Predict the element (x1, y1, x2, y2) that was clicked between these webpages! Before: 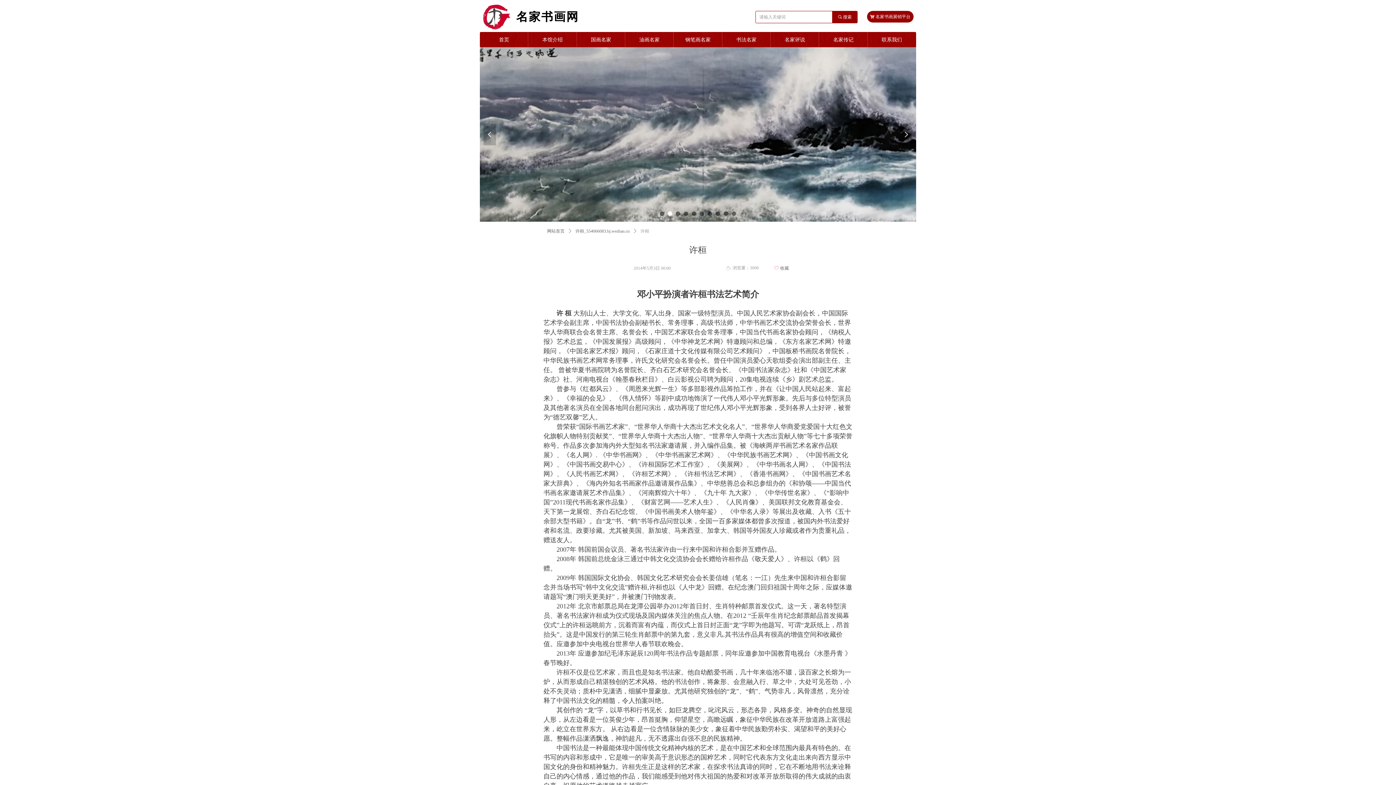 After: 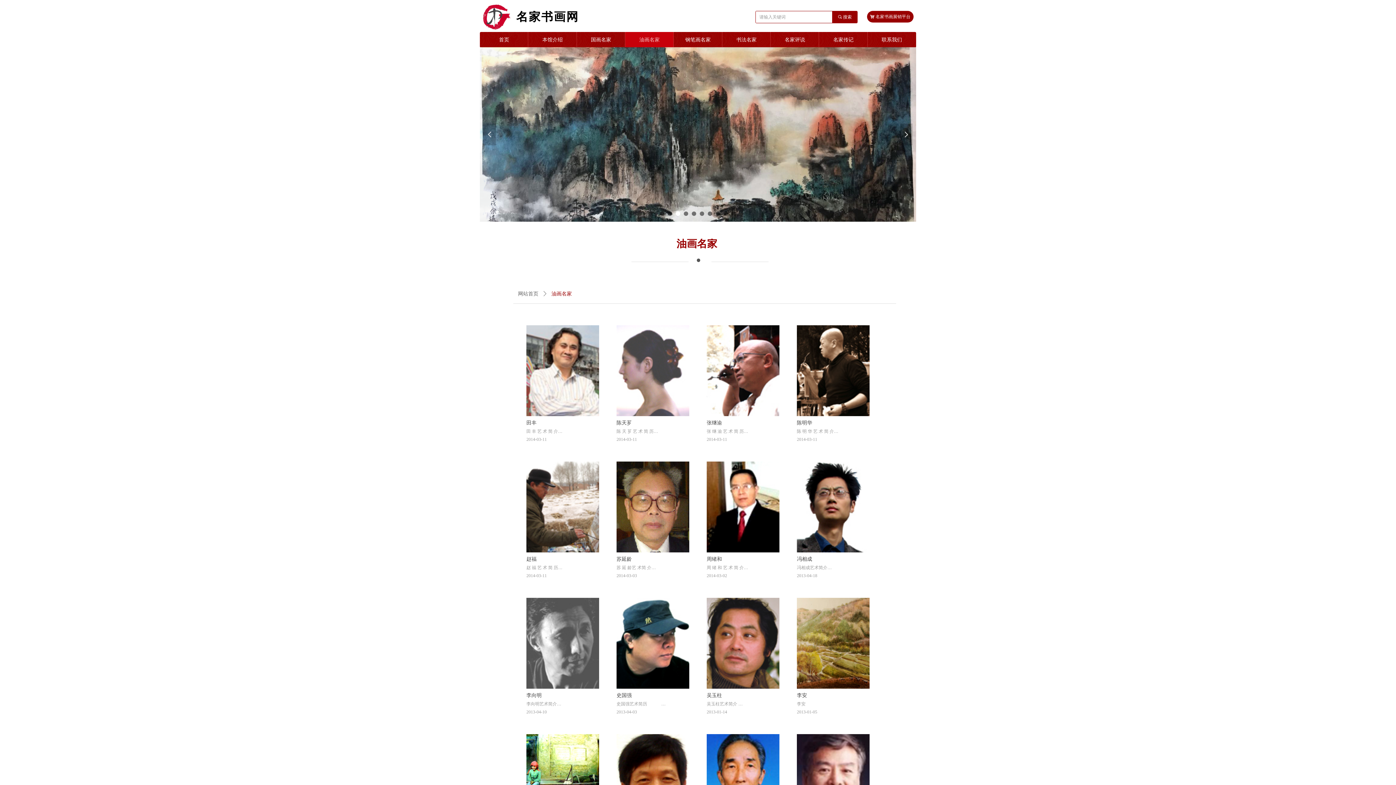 Action: bbox: (625, 32, 673, 47) label: 油画名家